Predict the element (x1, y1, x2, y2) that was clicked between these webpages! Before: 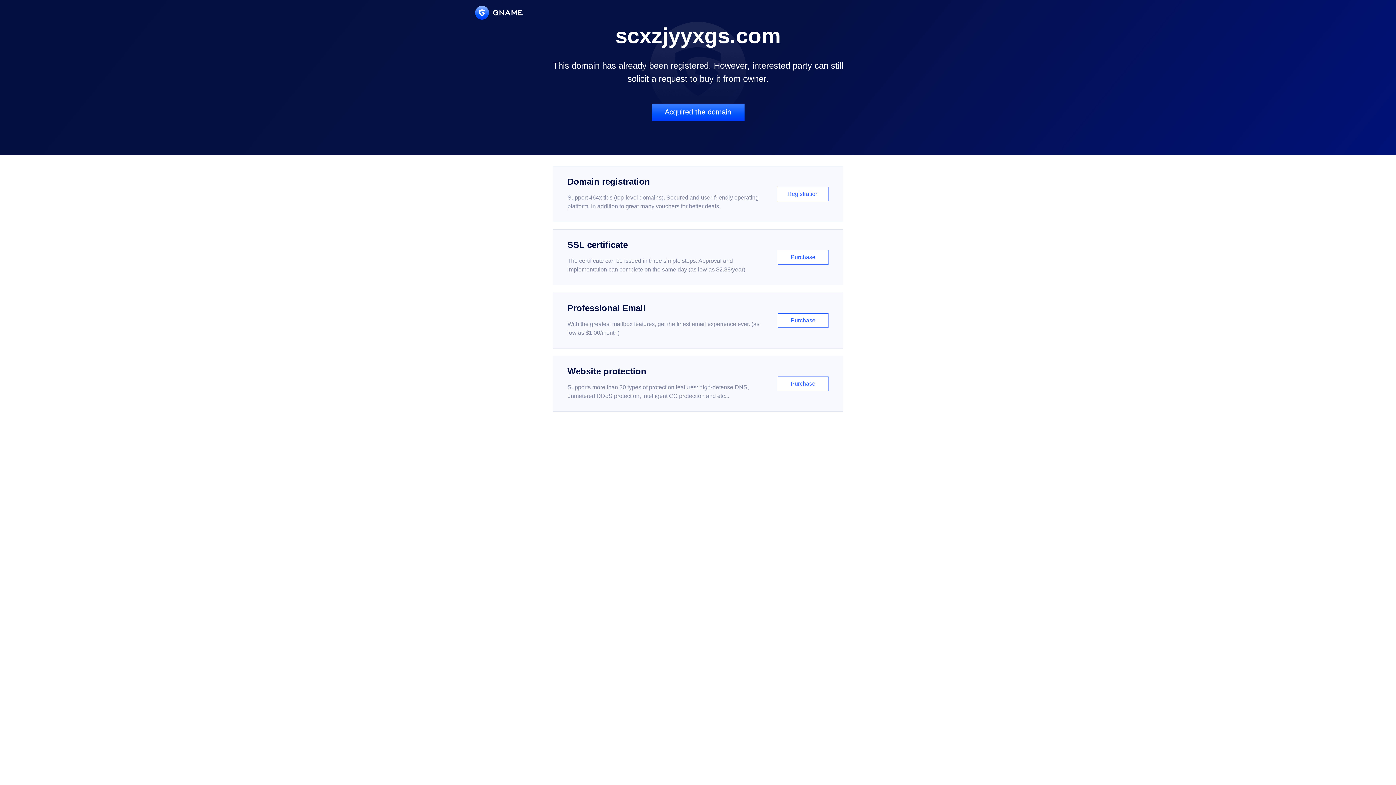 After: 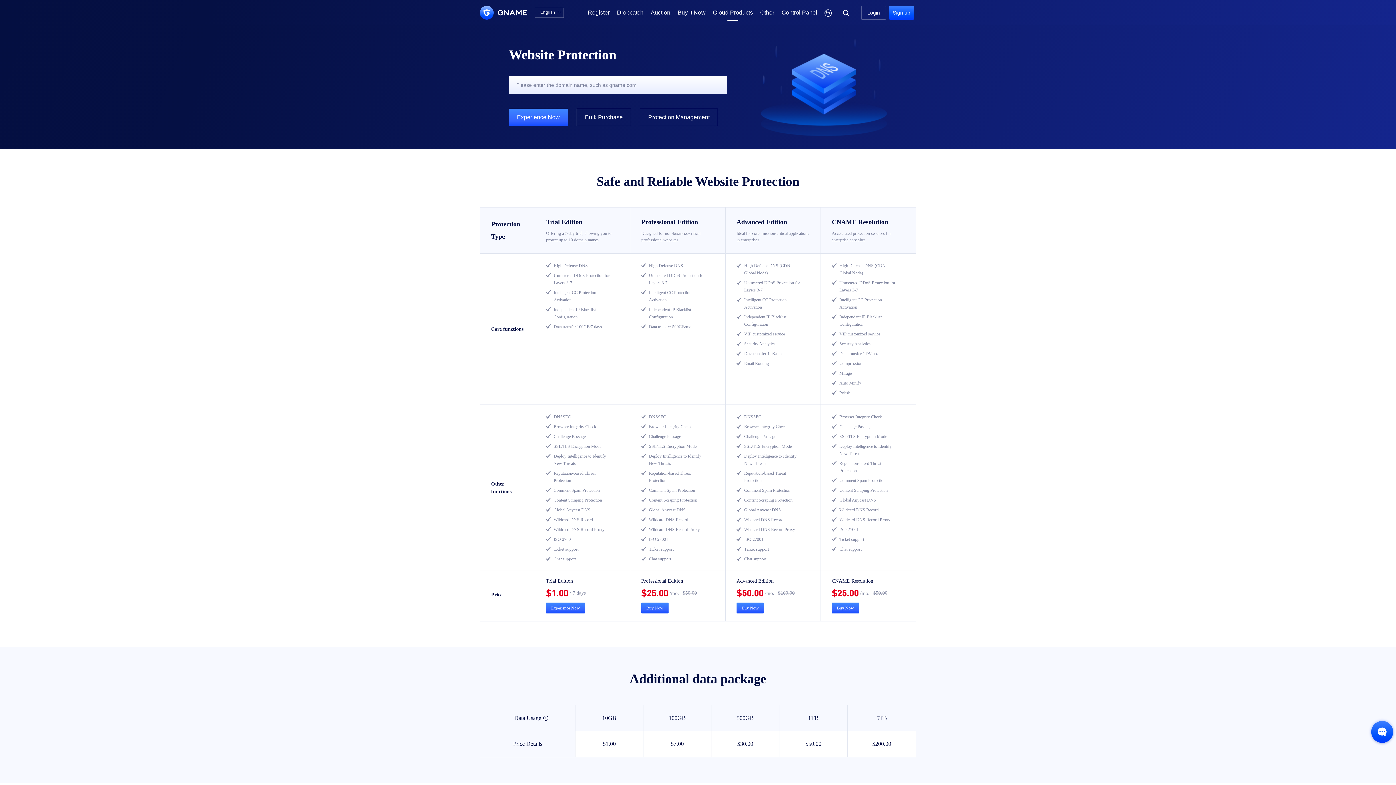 Action: label: Website protection

Supports more than 30 types of protection features: high-defense DNS, unmetered DDoS protection, intelligent CC protection and etc...

Purchase bbox: (552, 356, 843, 412)